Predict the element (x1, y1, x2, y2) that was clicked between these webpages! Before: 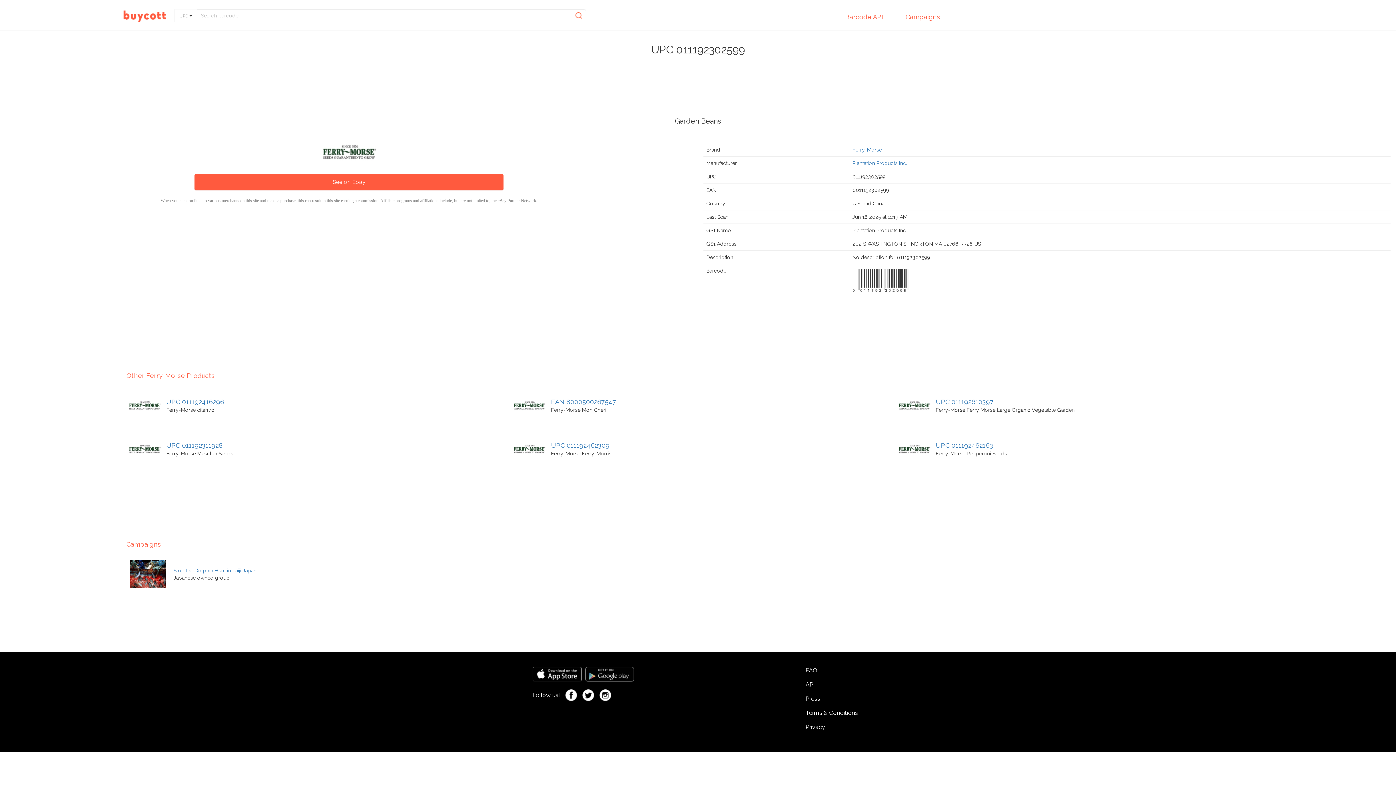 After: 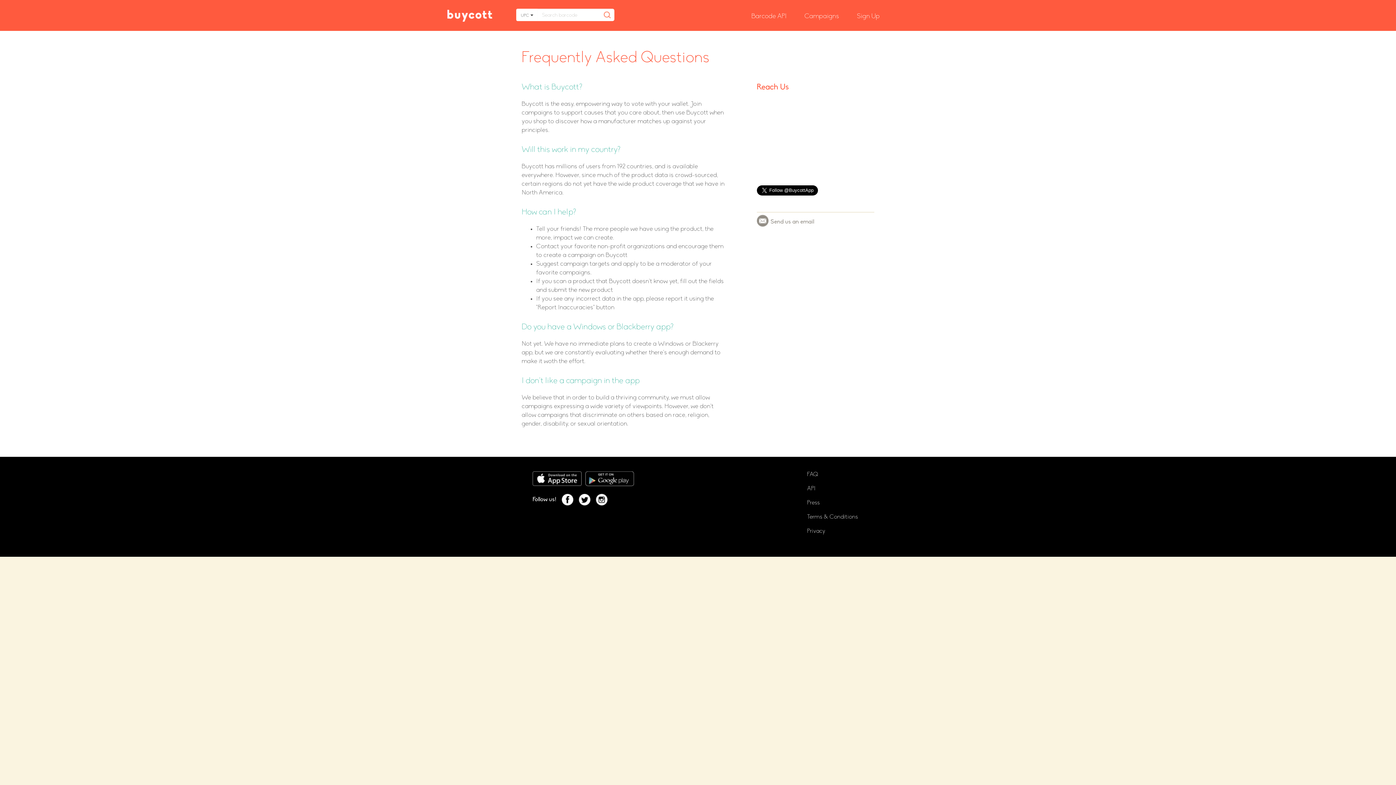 Action: label: FAQ bbox: (805, 667, 817, 674)